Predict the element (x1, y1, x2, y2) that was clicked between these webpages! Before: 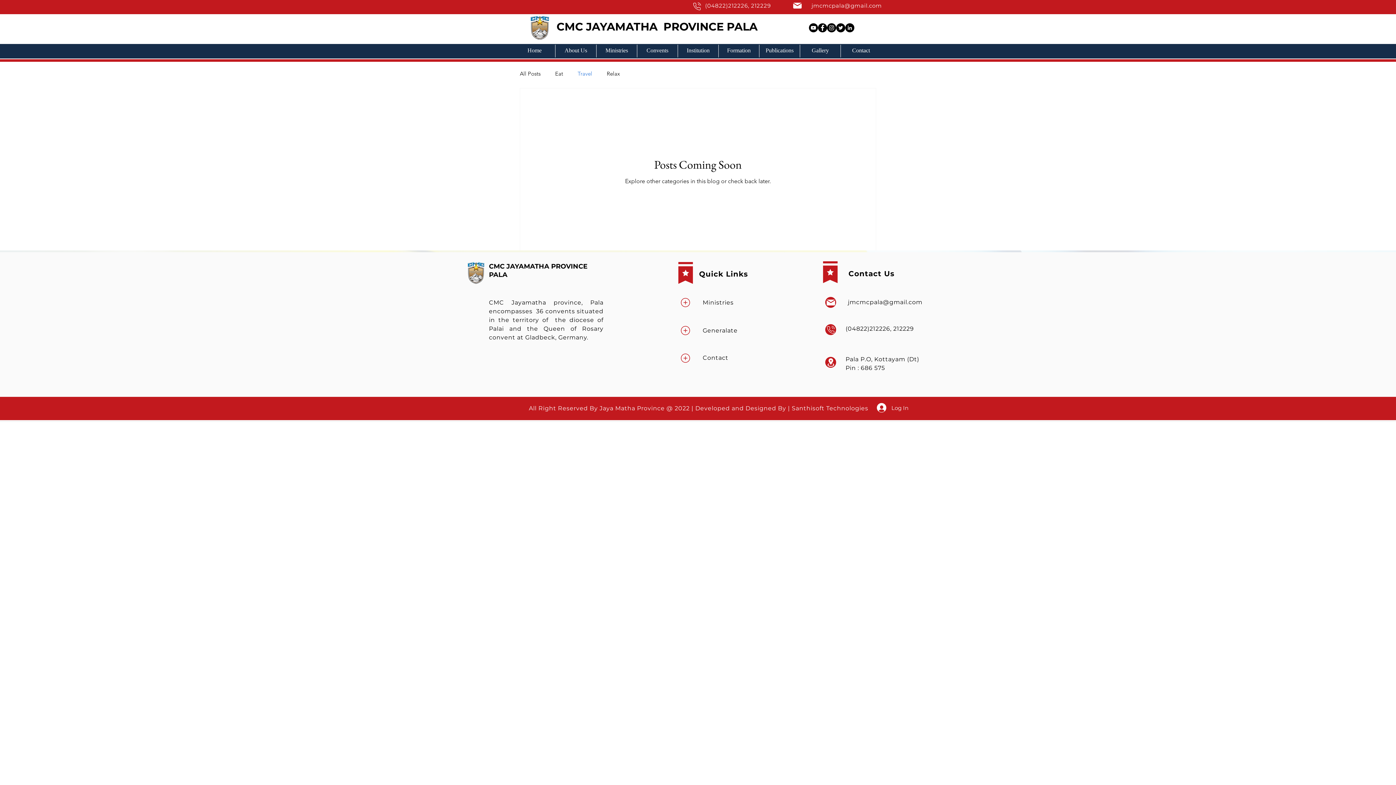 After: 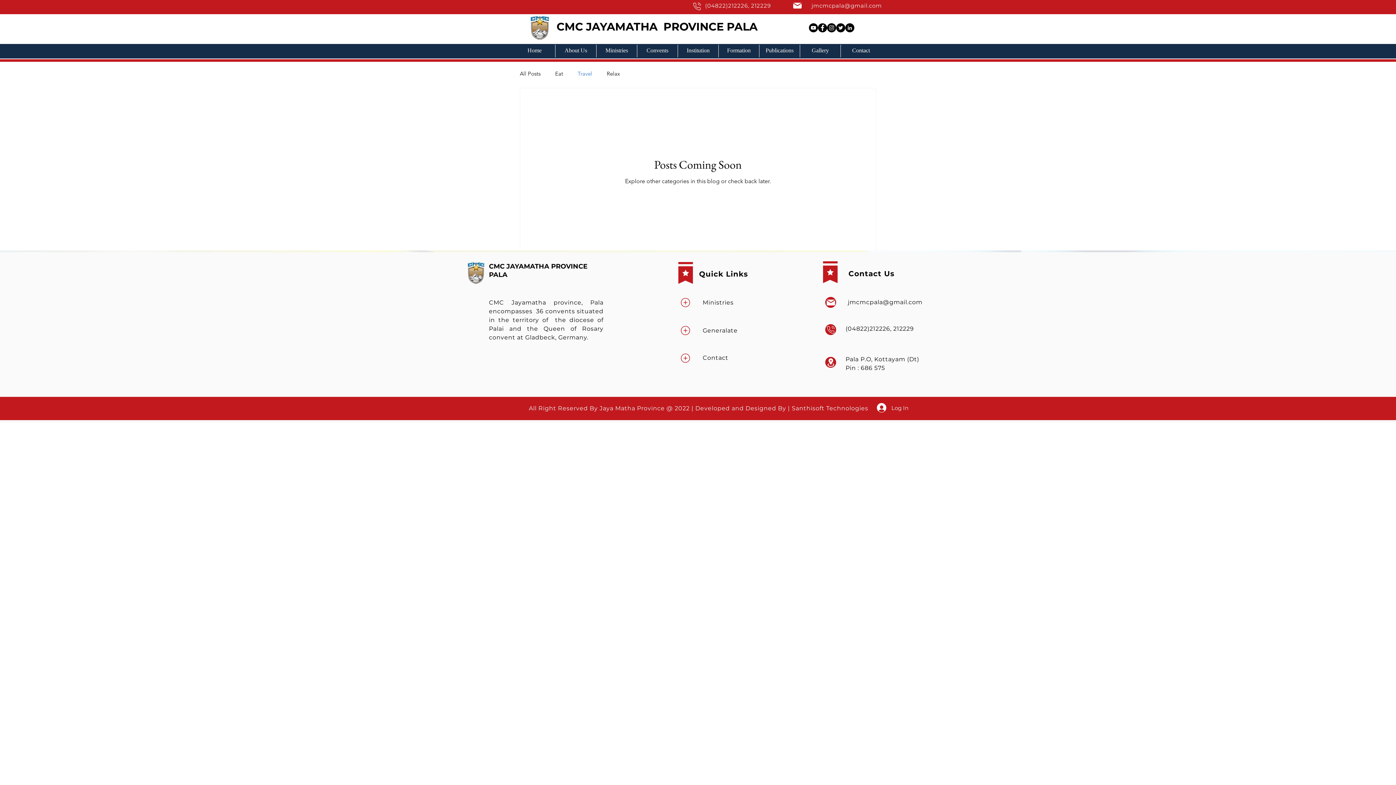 Action: bbox: (827, 23, 836, 32) label: Instagram